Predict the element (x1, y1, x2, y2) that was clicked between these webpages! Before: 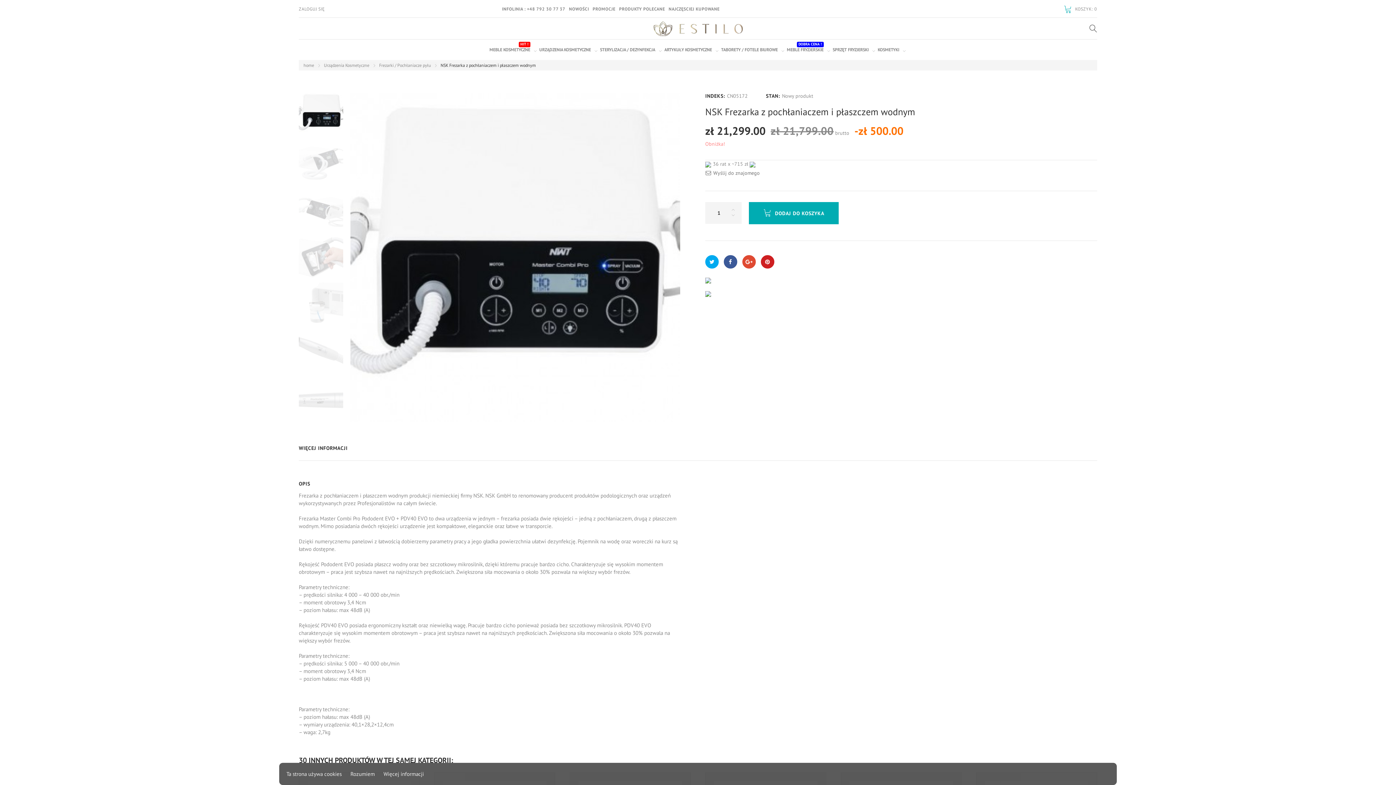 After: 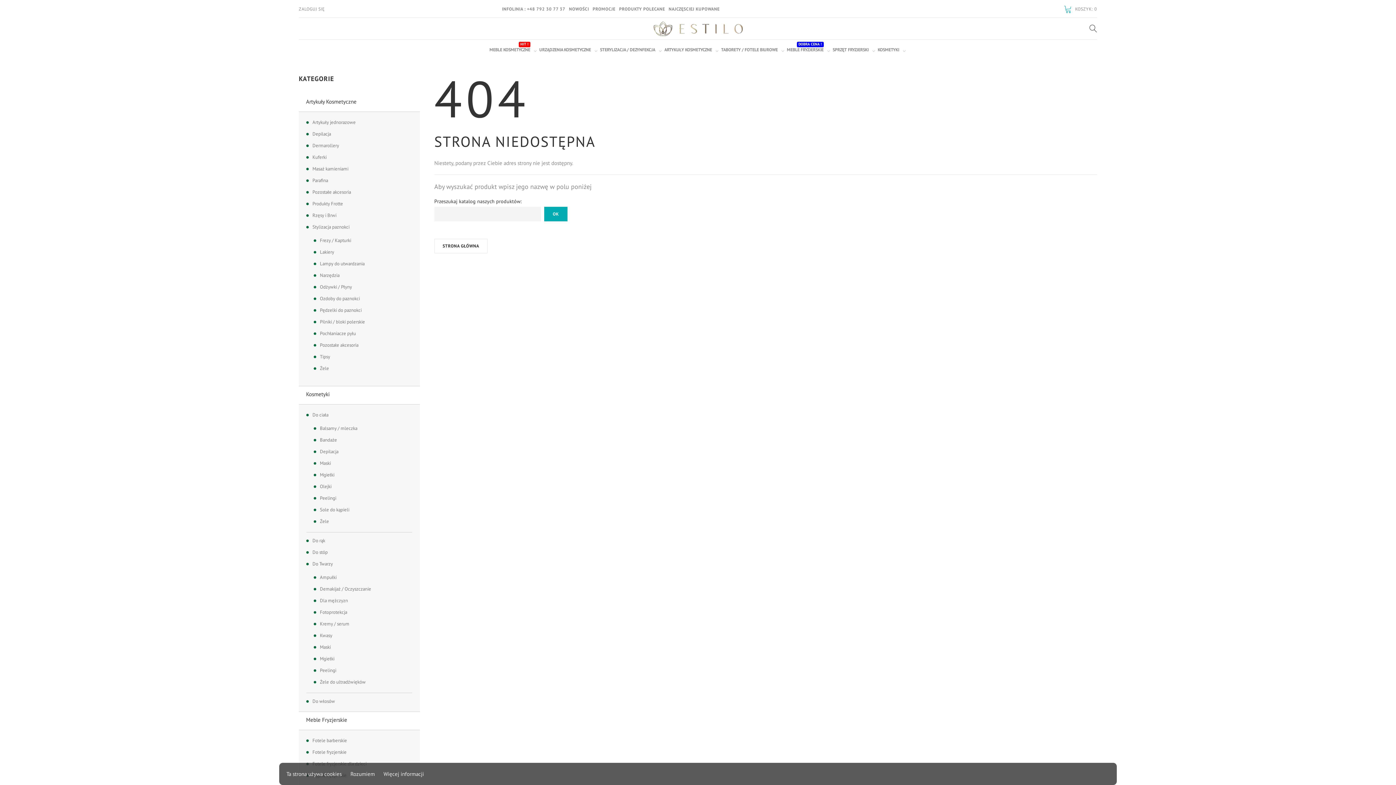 Action: label: INFOLINIA : +48 792 30 77 37 bbox: (502, 4, 565, 13)